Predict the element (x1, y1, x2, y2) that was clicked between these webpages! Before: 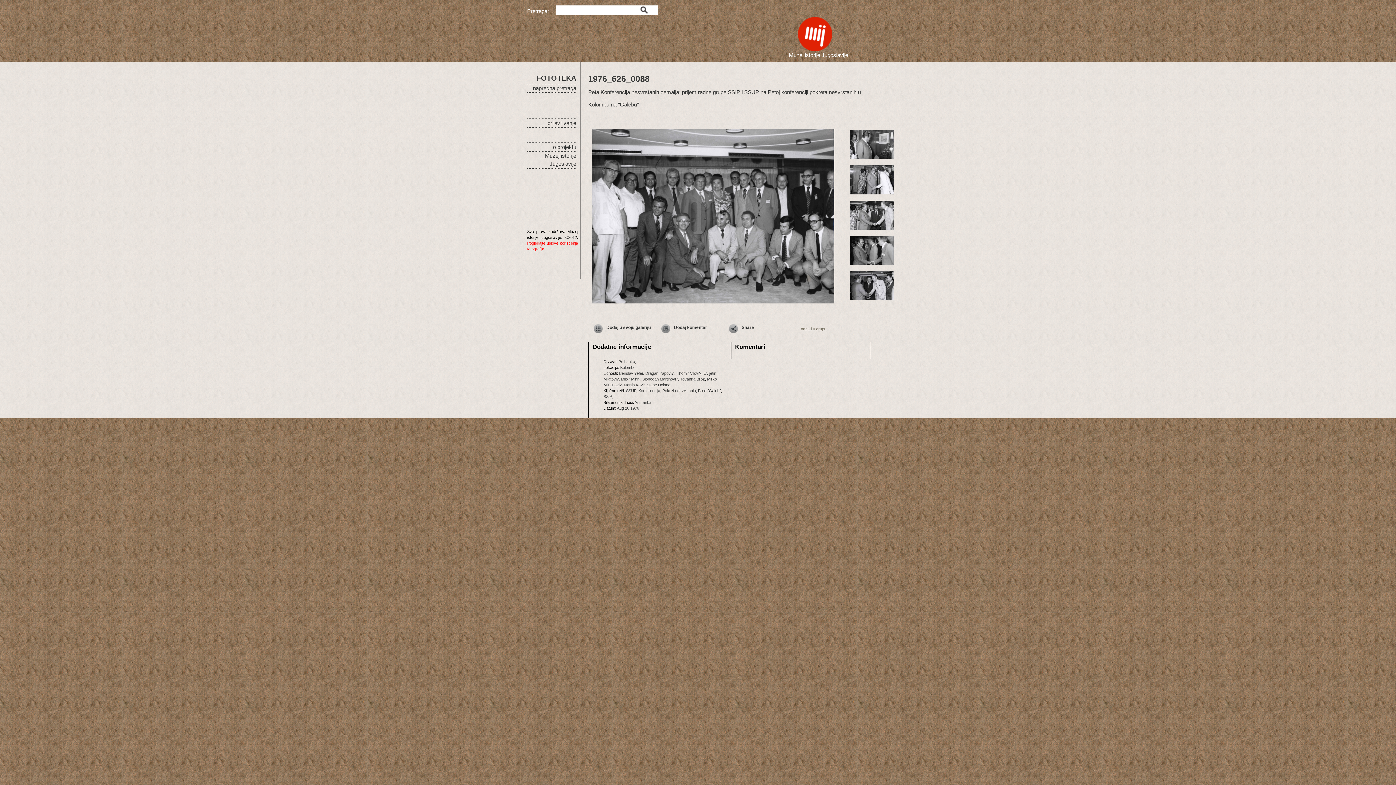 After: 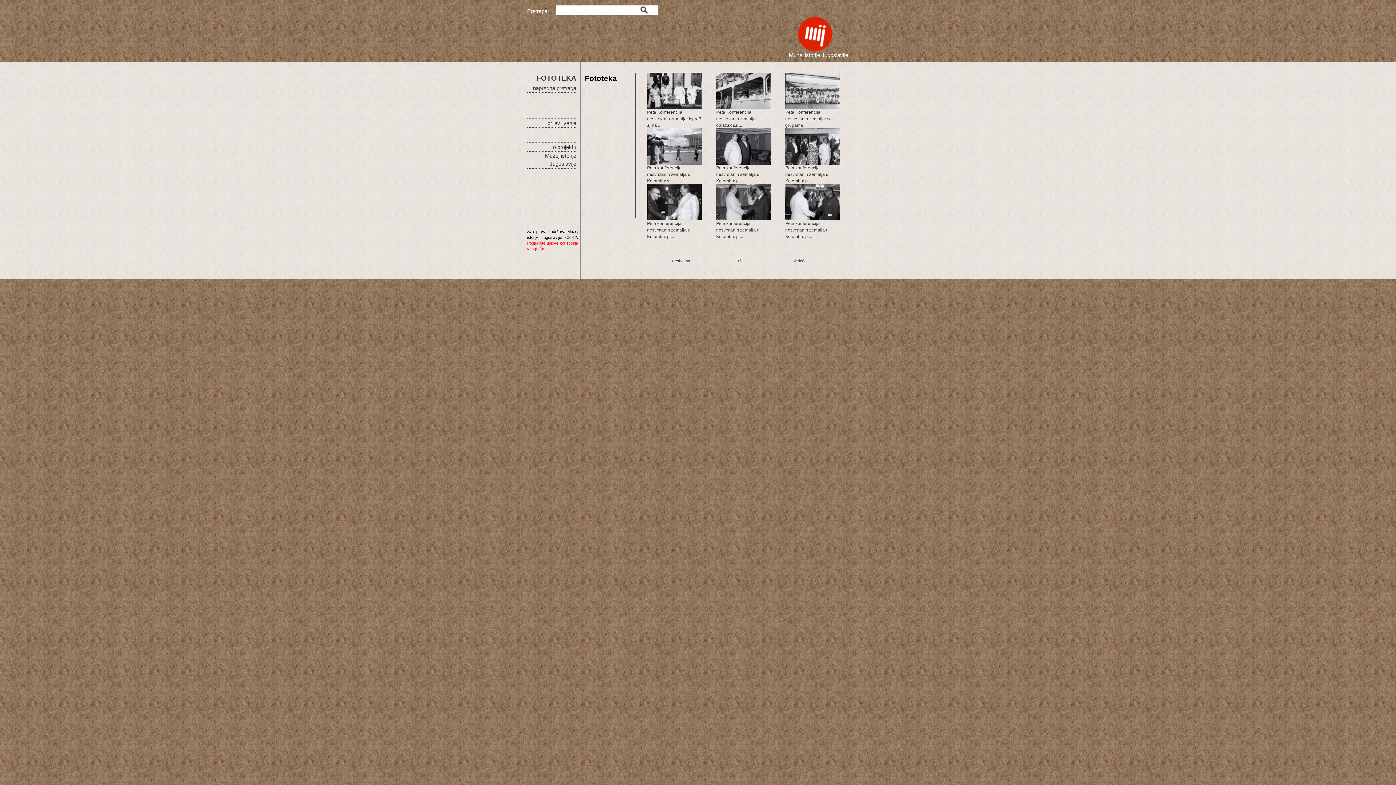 Action: bbox: (618, 359, 635, 364) label: ?ri Lanka